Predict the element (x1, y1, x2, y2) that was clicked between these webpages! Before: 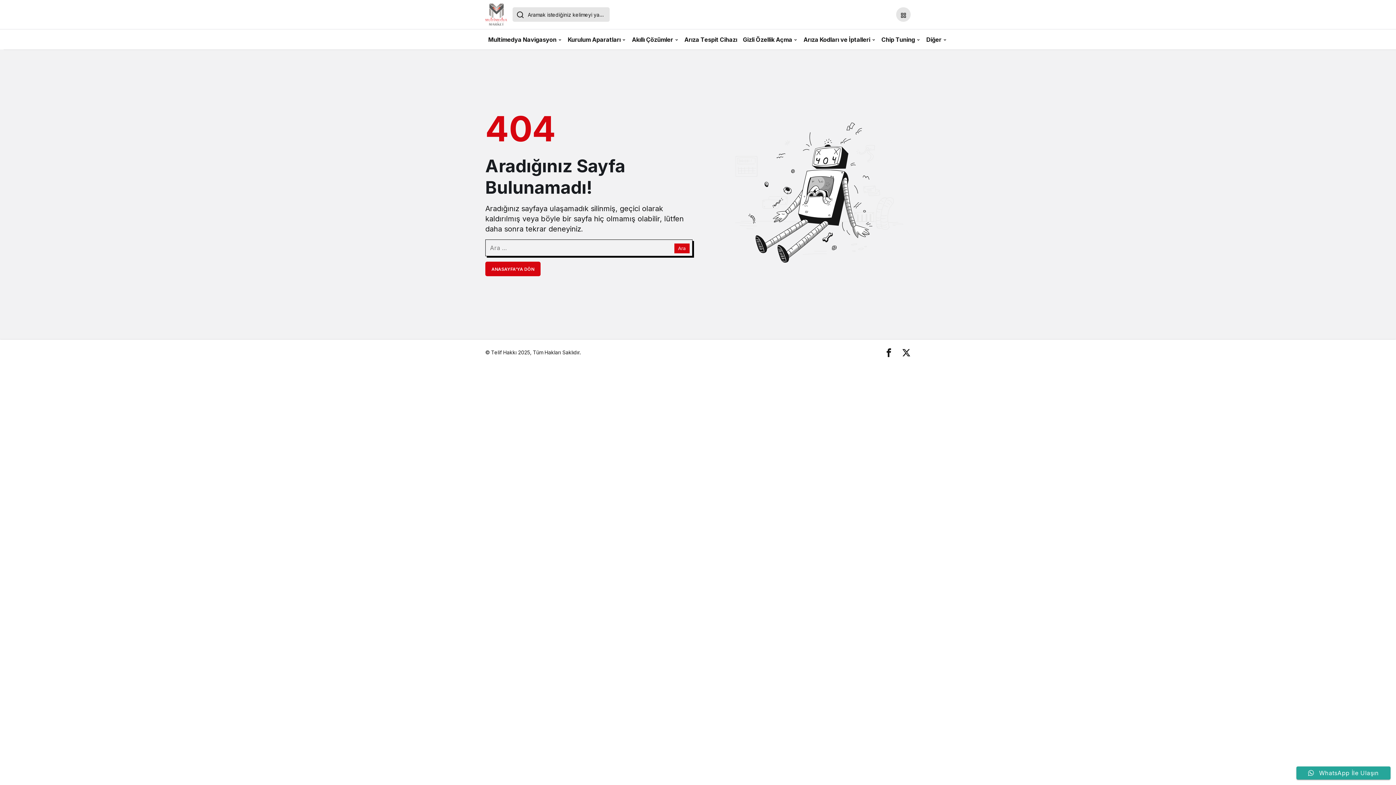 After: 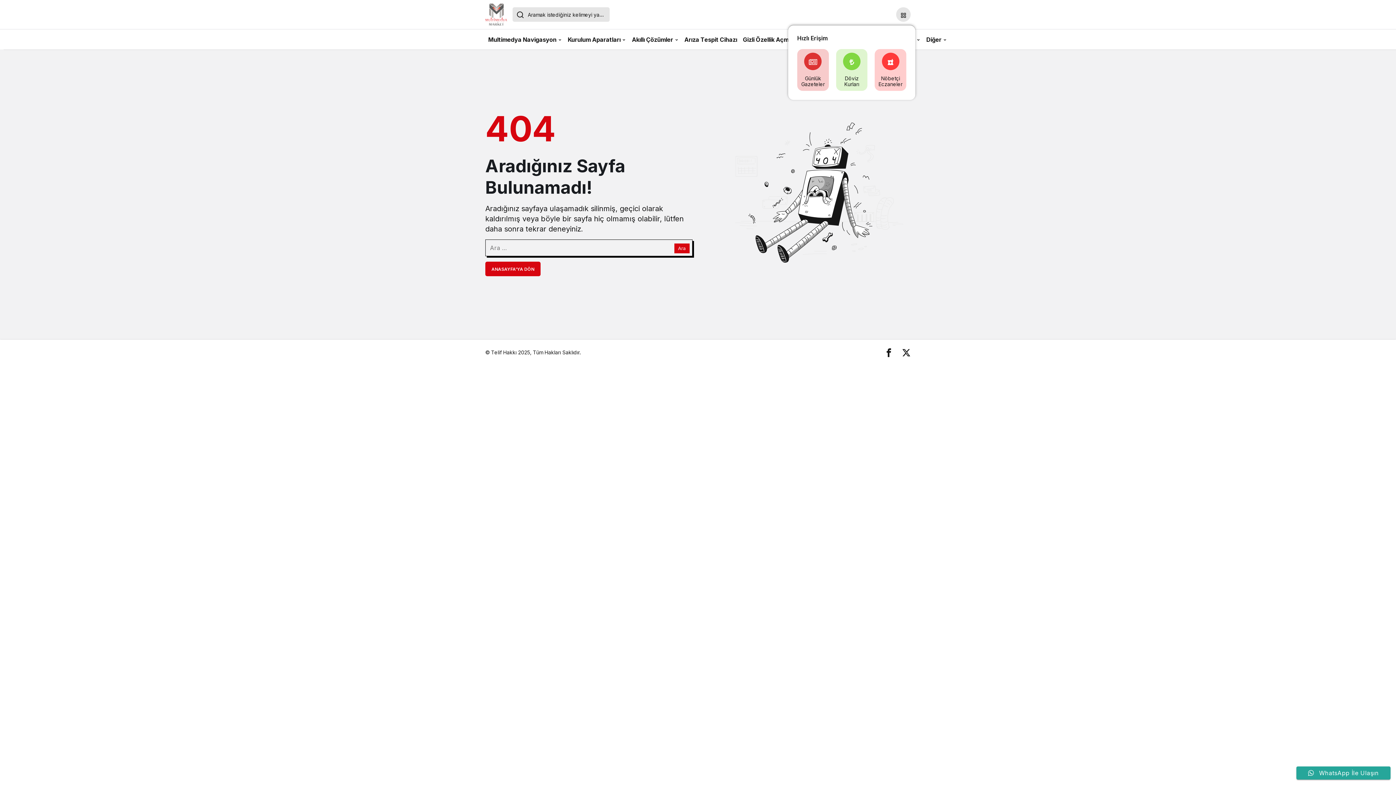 Action: label: Servisler bbox: (896, 7, 910, 21)